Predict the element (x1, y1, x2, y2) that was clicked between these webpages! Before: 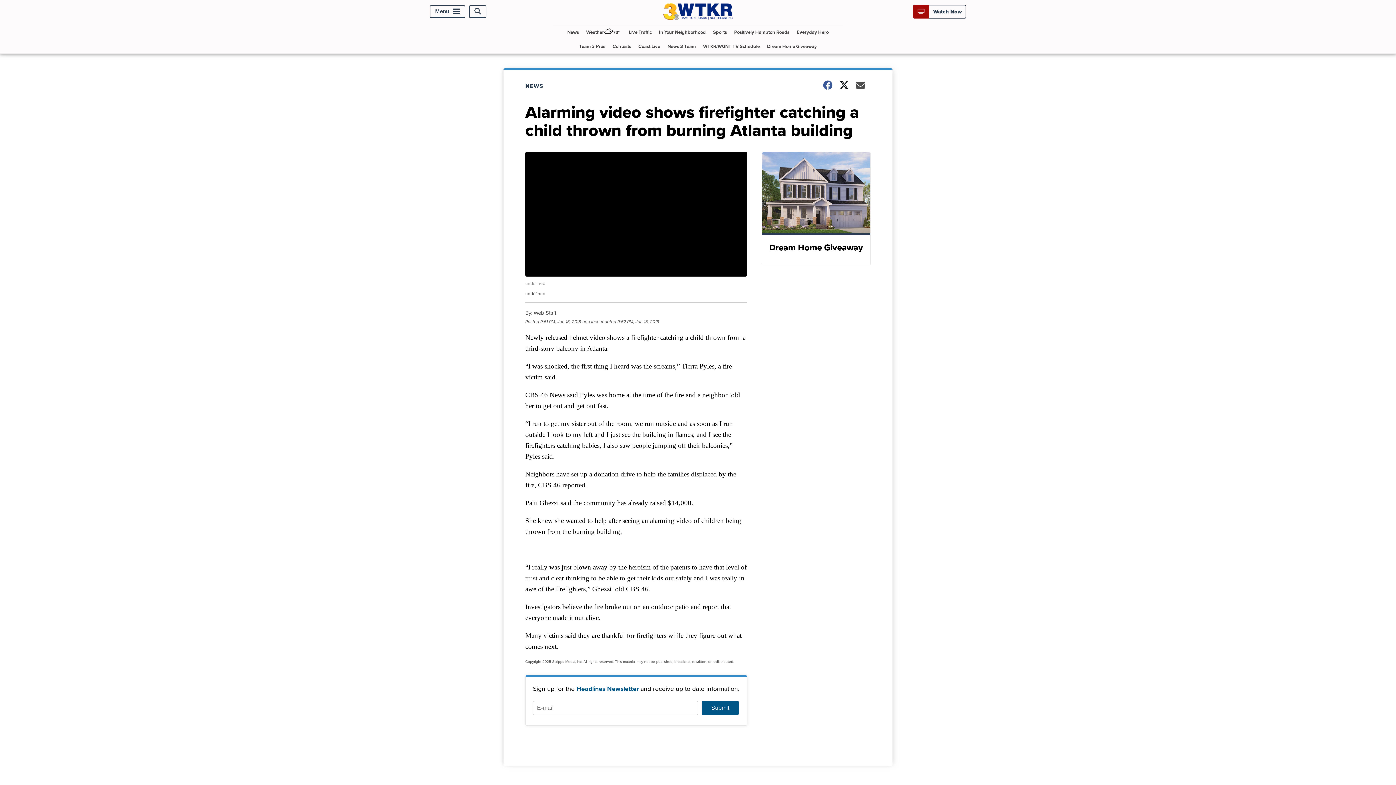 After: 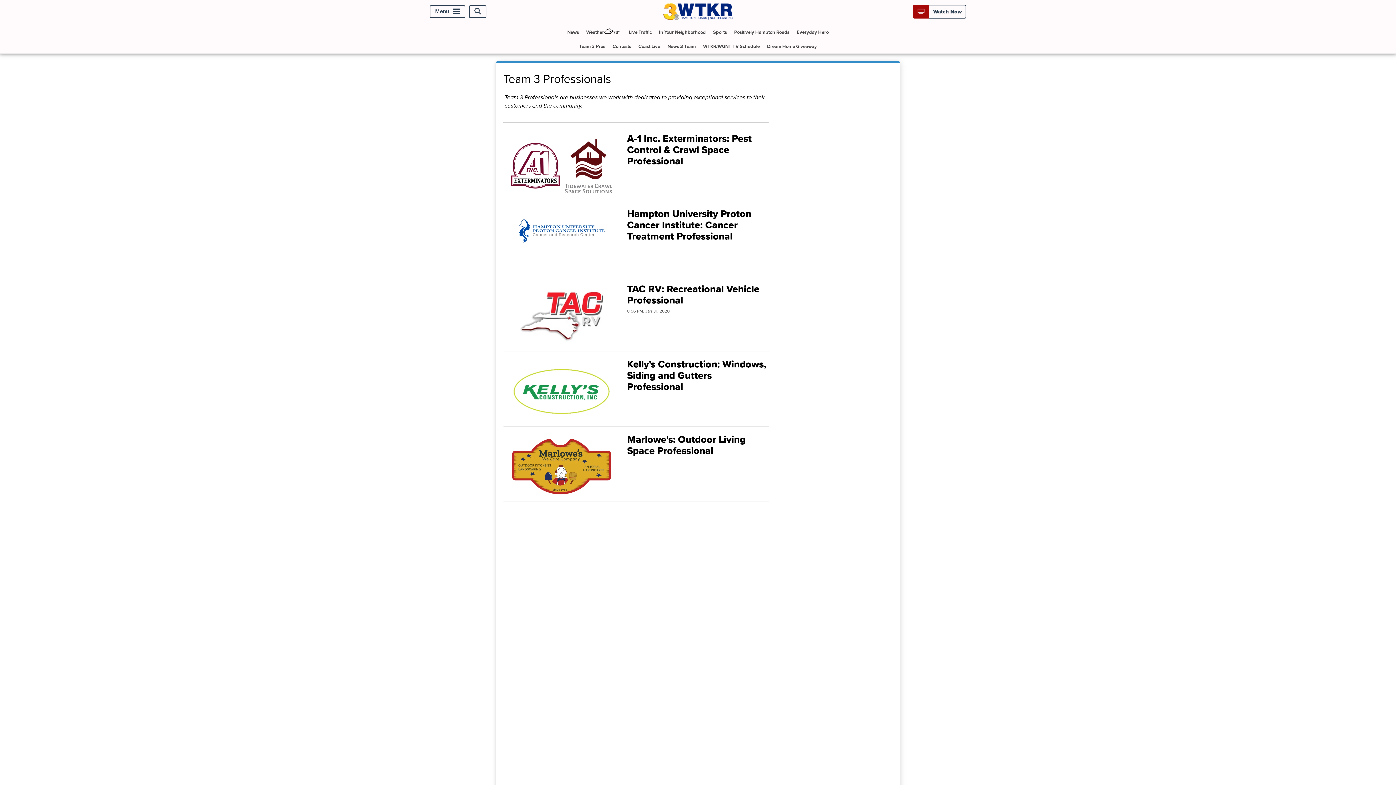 Action: bbox: (576, 39, 608, 53) label: Team 3 Pros